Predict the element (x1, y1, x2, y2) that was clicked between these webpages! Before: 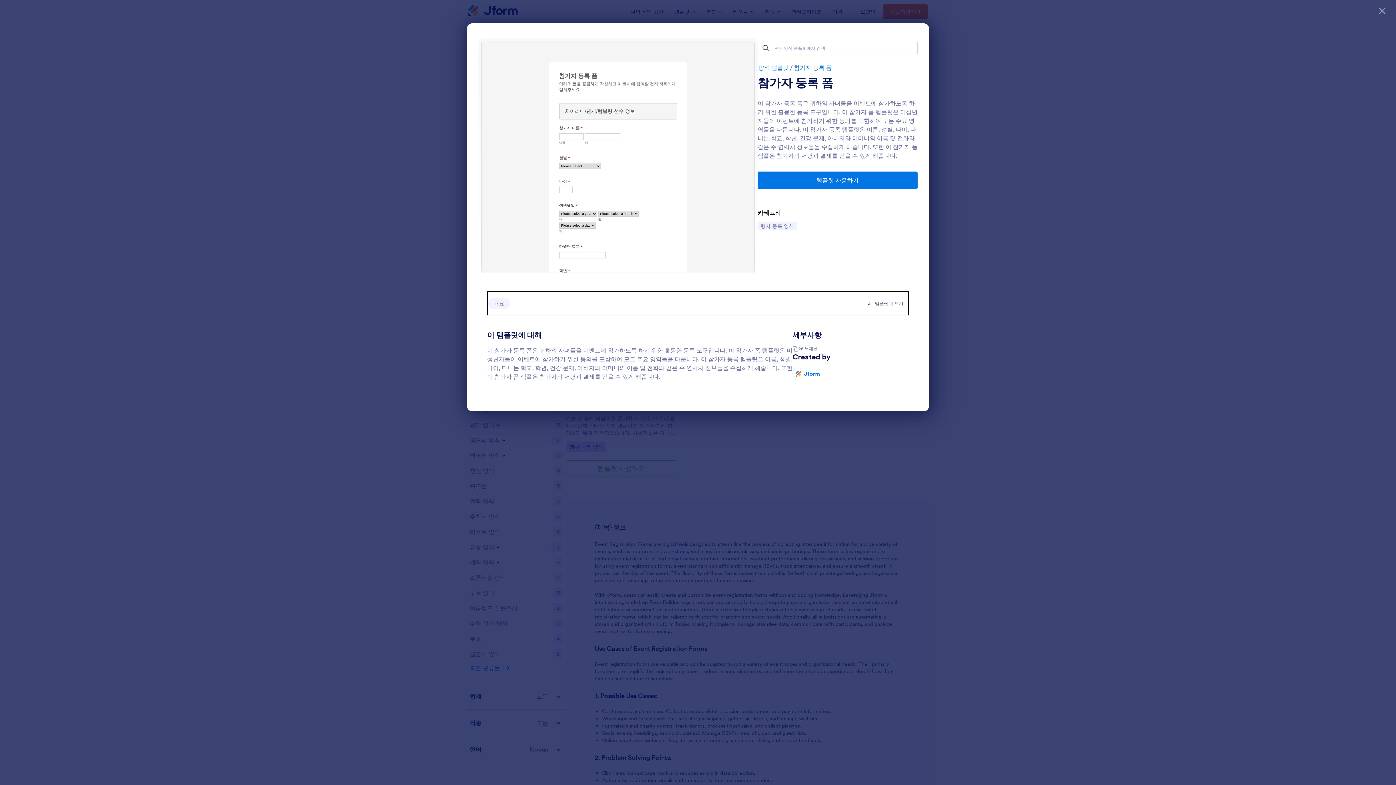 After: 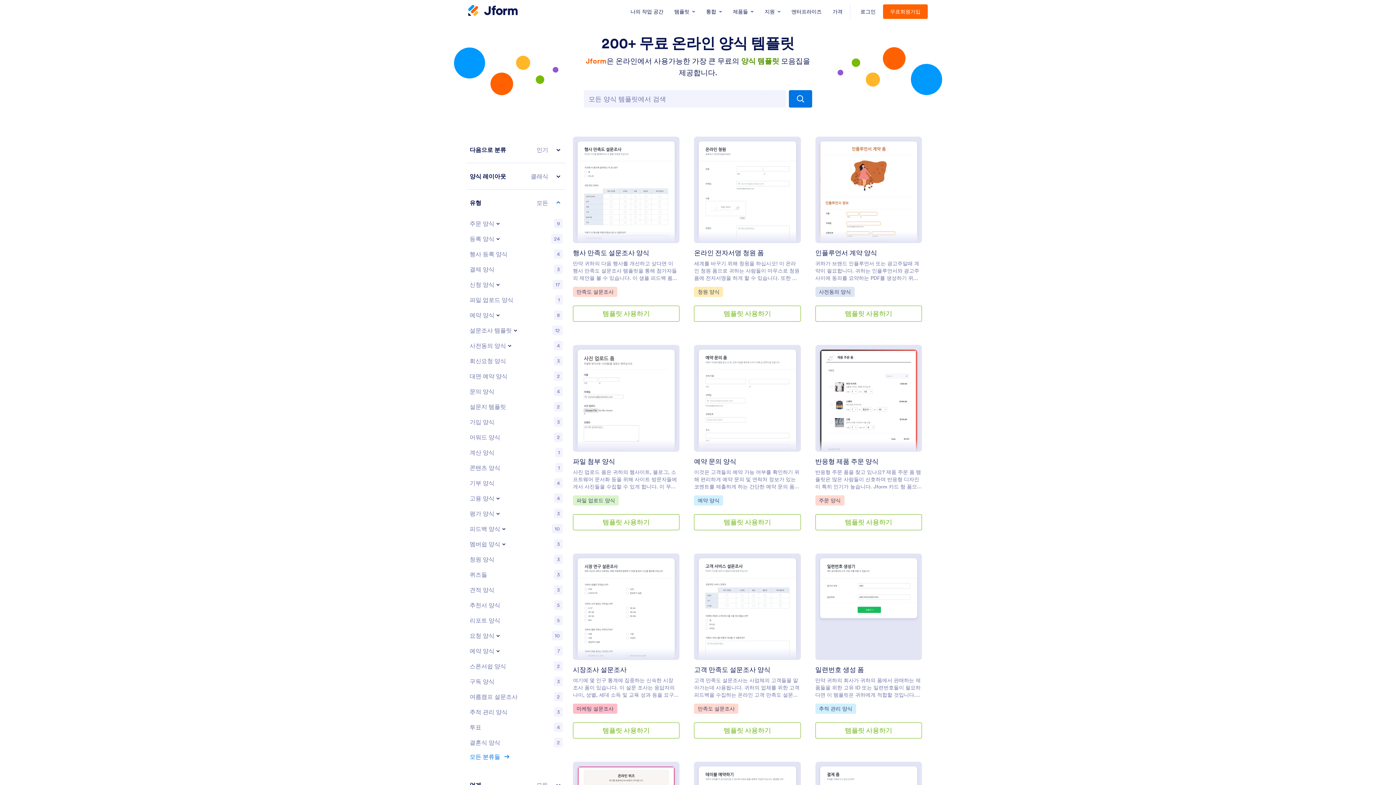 Action: bbox: (757, 64, 789, 71) label: 양식 템플릿